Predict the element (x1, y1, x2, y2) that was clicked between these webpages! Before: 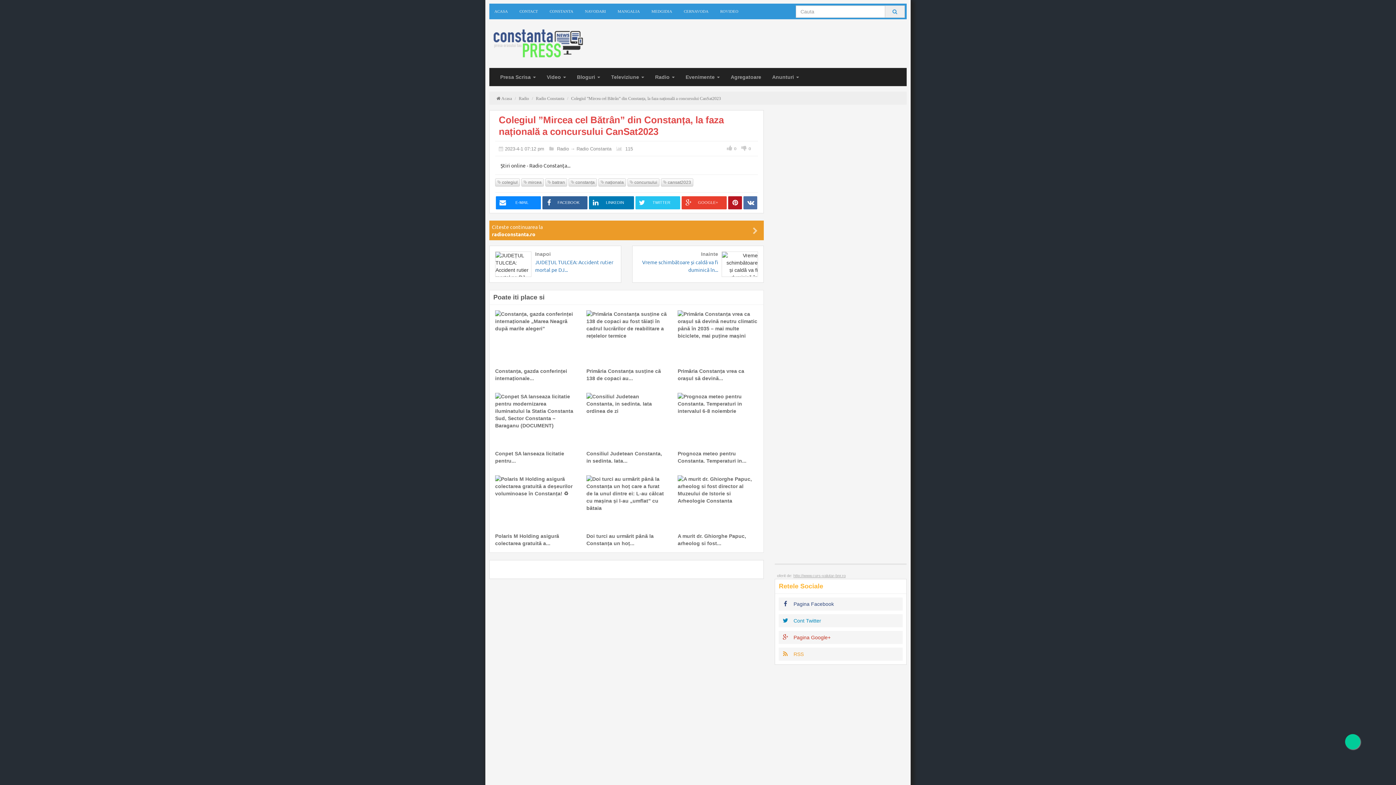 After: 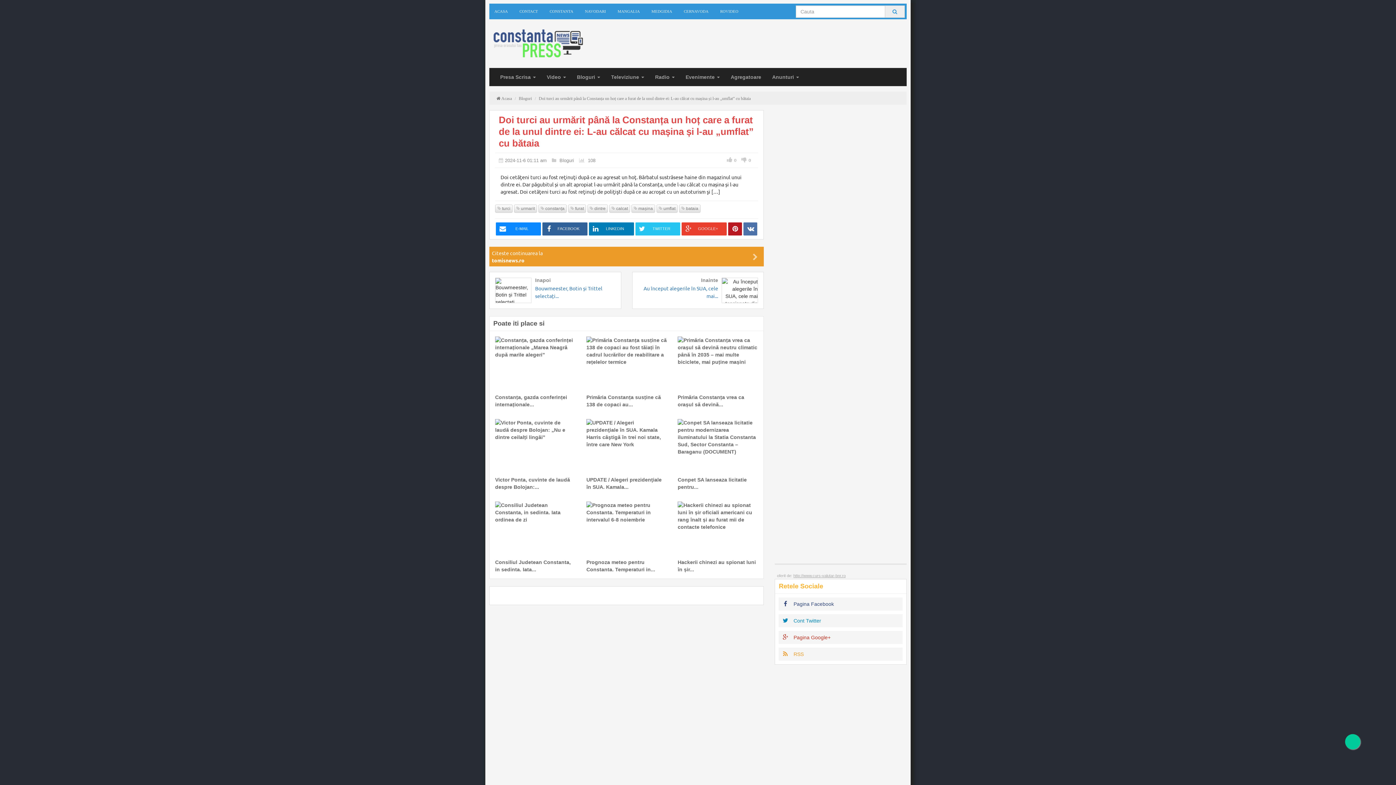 Action: label: Doi turci au urmărit până la Constanța un hoț... bbox: (586, 475, 666, 547)